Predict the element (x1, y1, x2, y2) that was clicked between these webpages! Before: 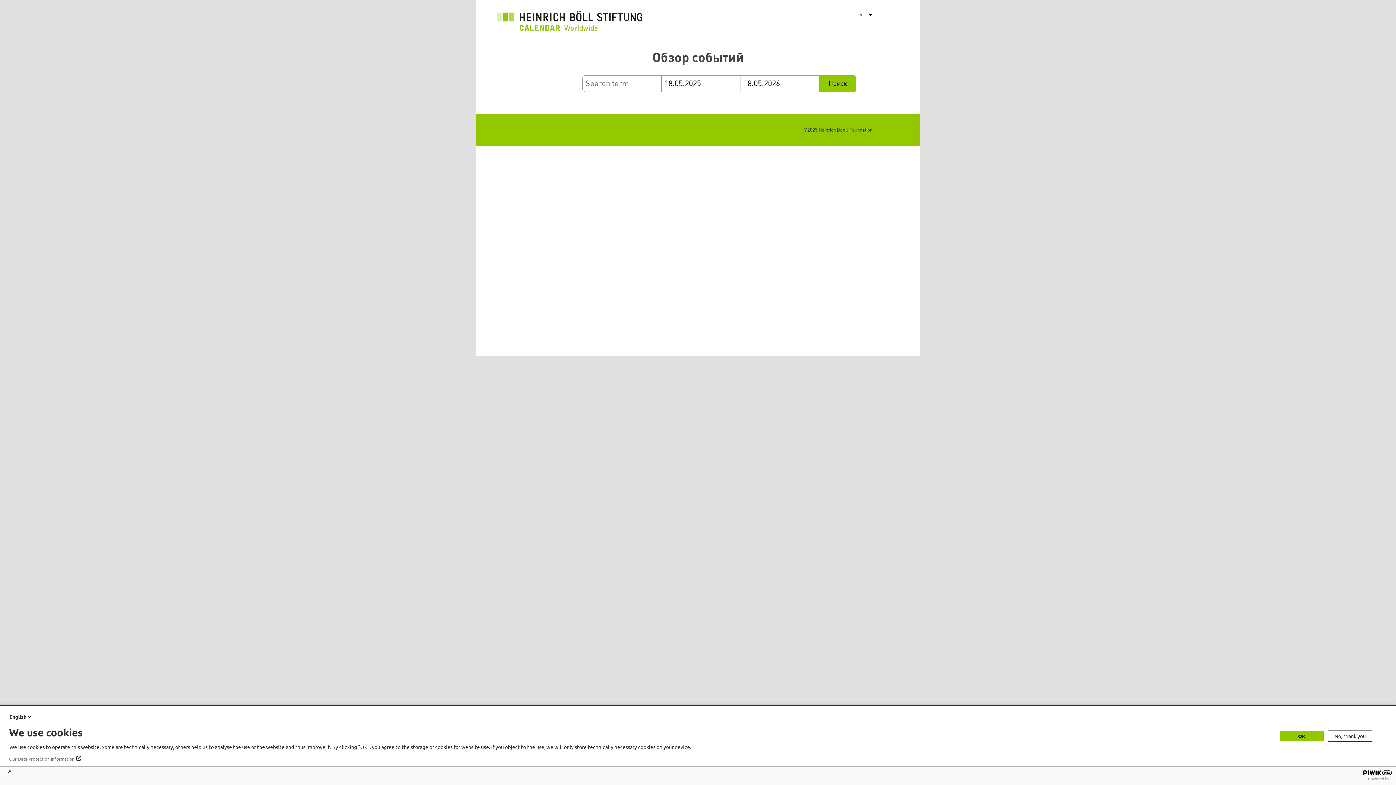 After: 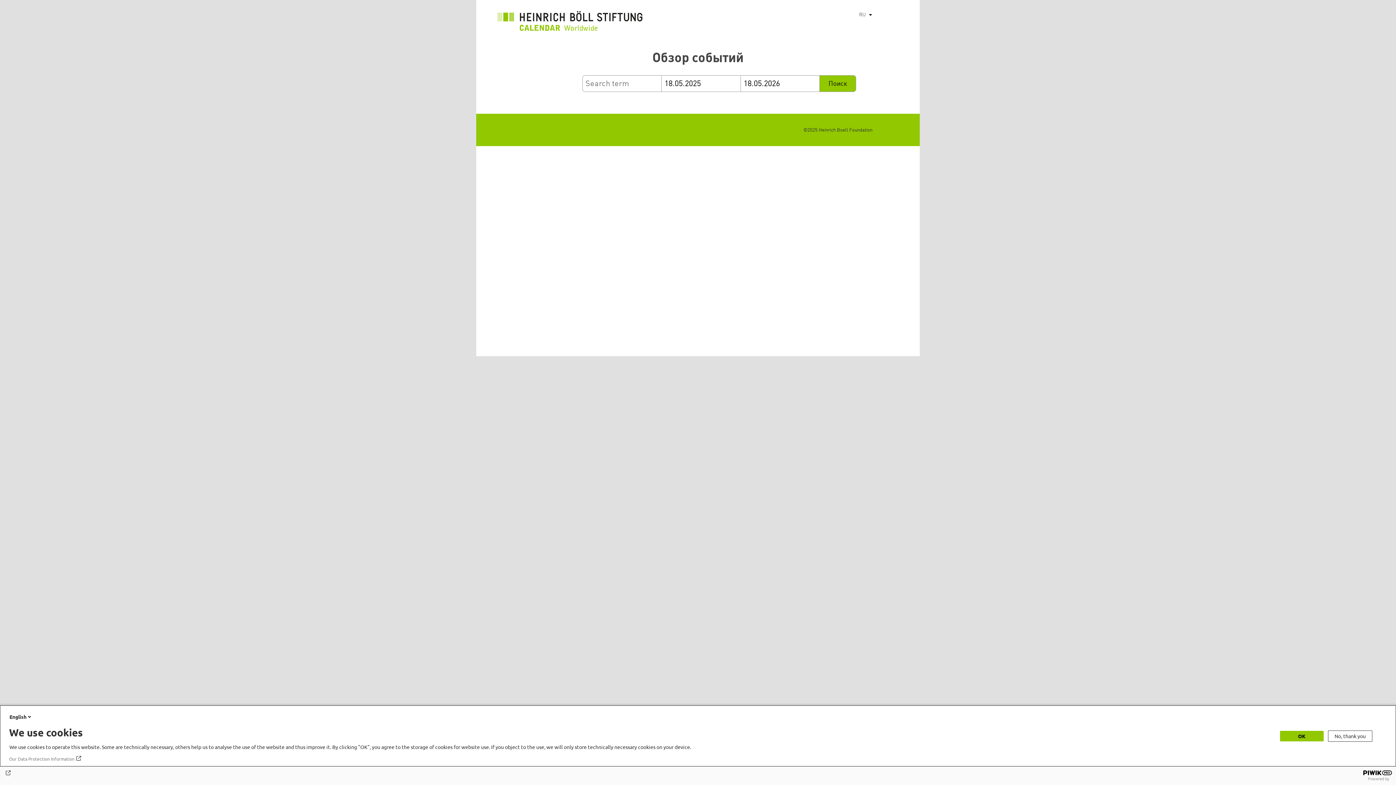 Action: bbox: (4, 770, 1392, 776)